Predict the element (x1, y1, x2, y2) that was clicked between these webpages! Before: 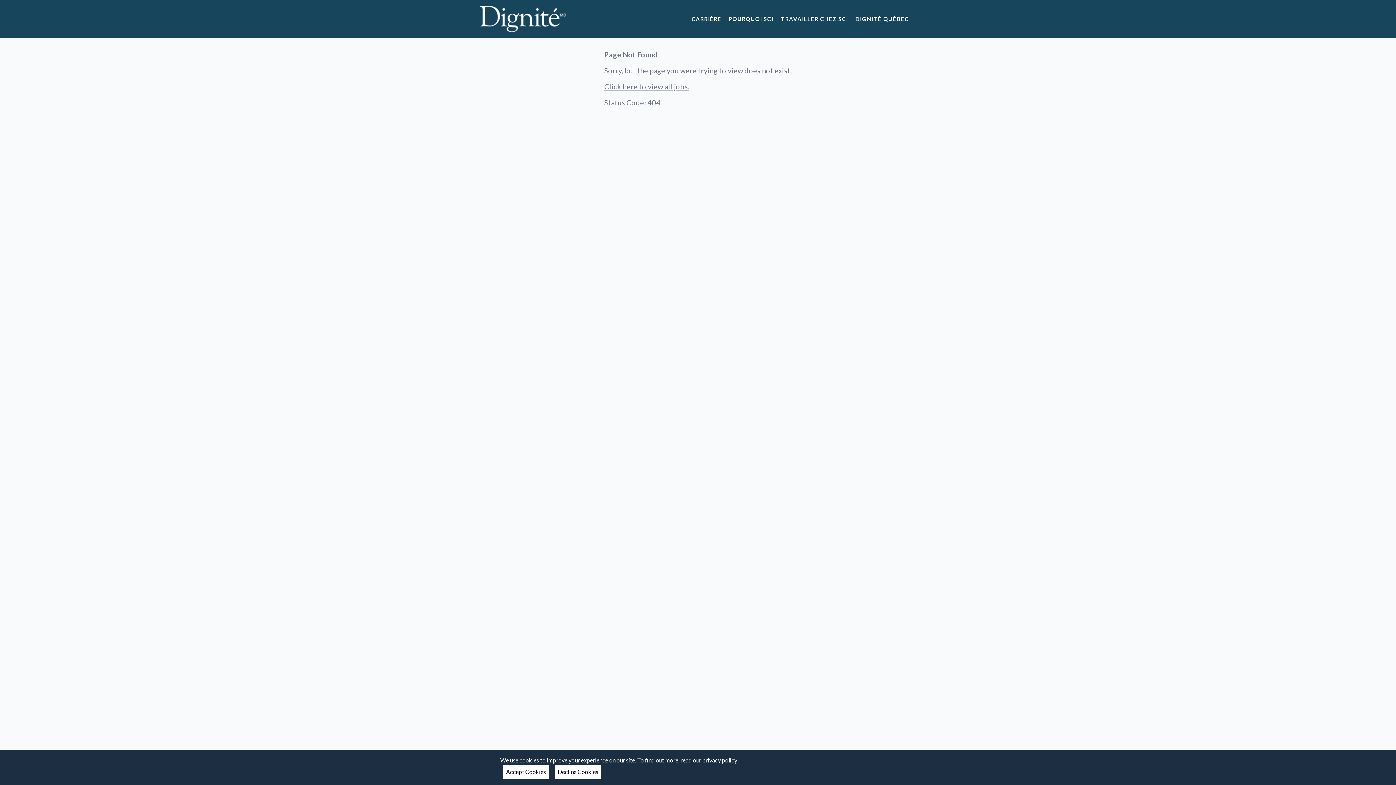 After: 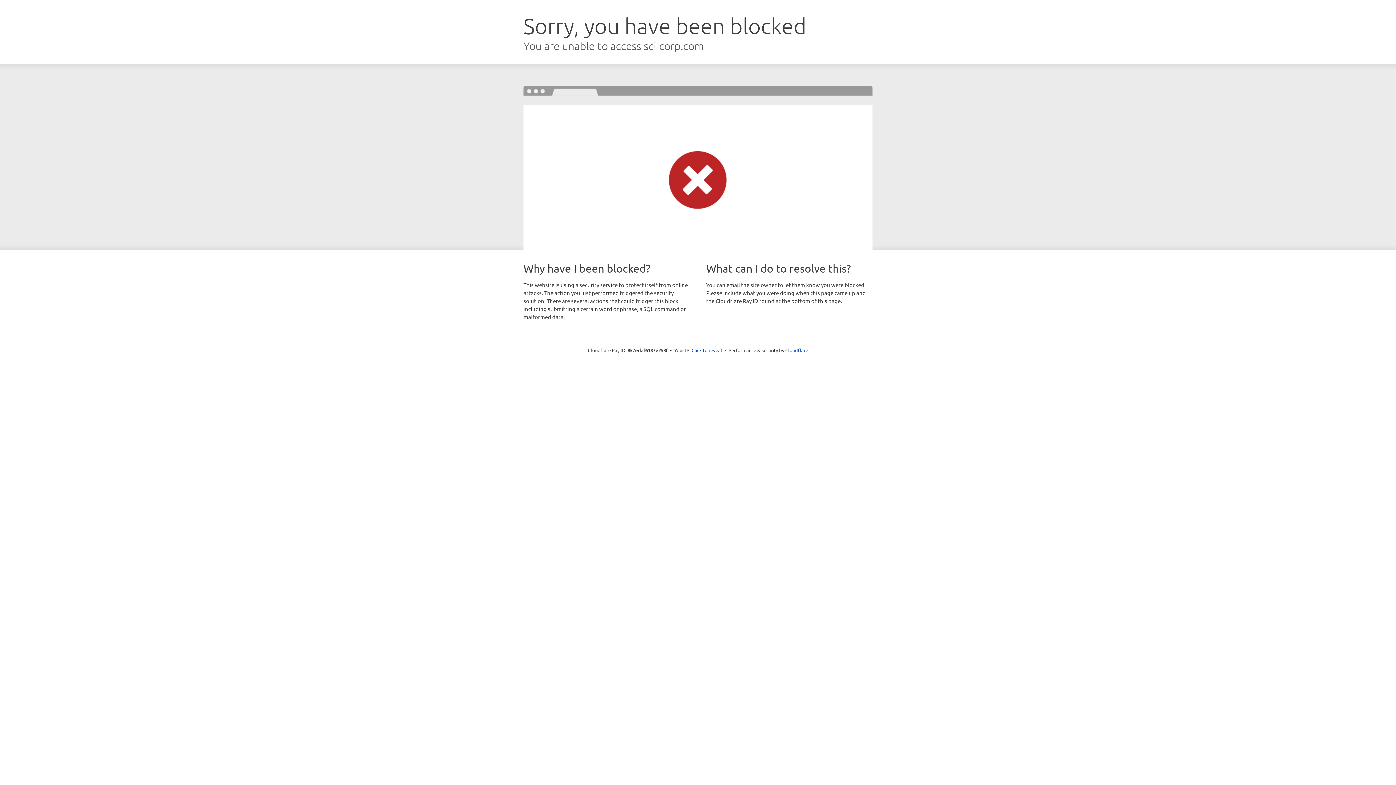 Action: bbox: (480, 14, 566, 21)